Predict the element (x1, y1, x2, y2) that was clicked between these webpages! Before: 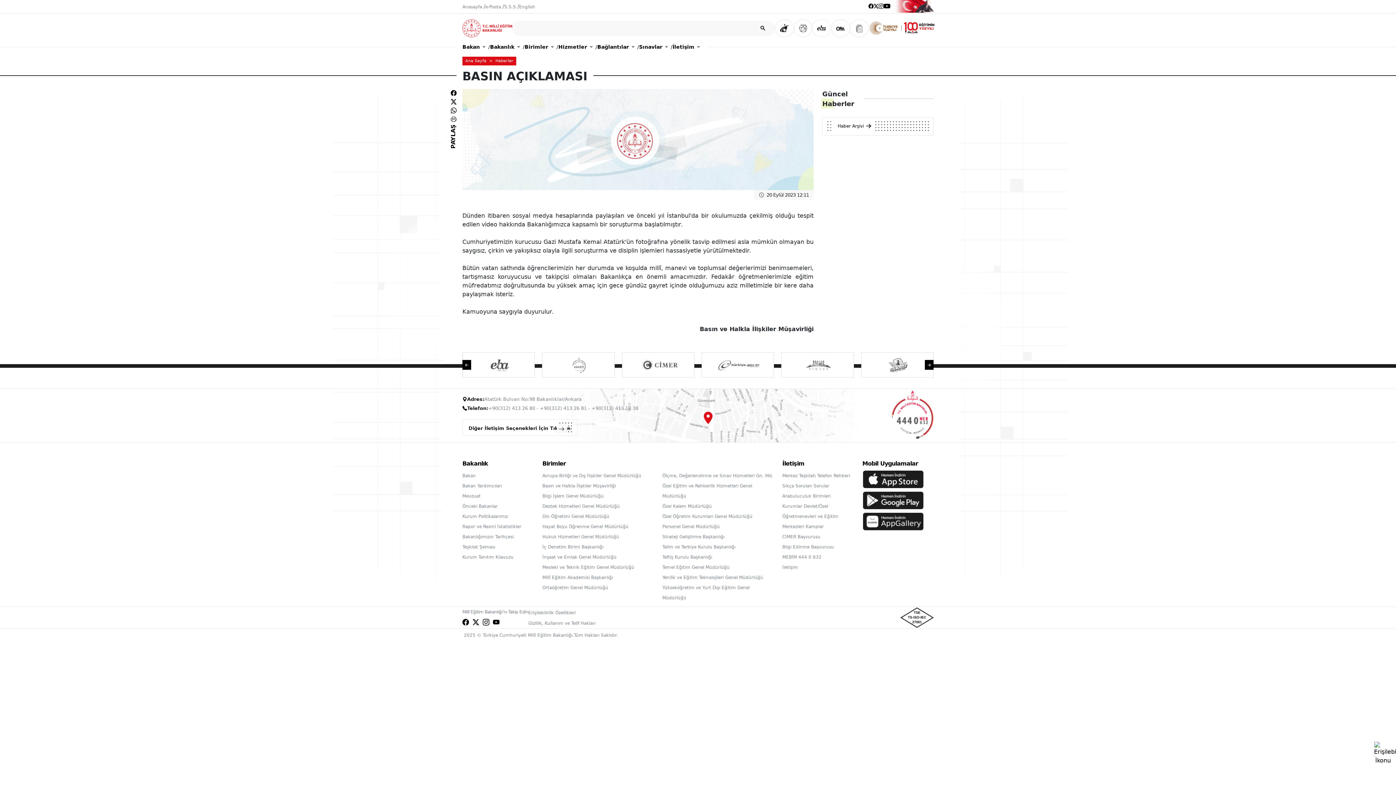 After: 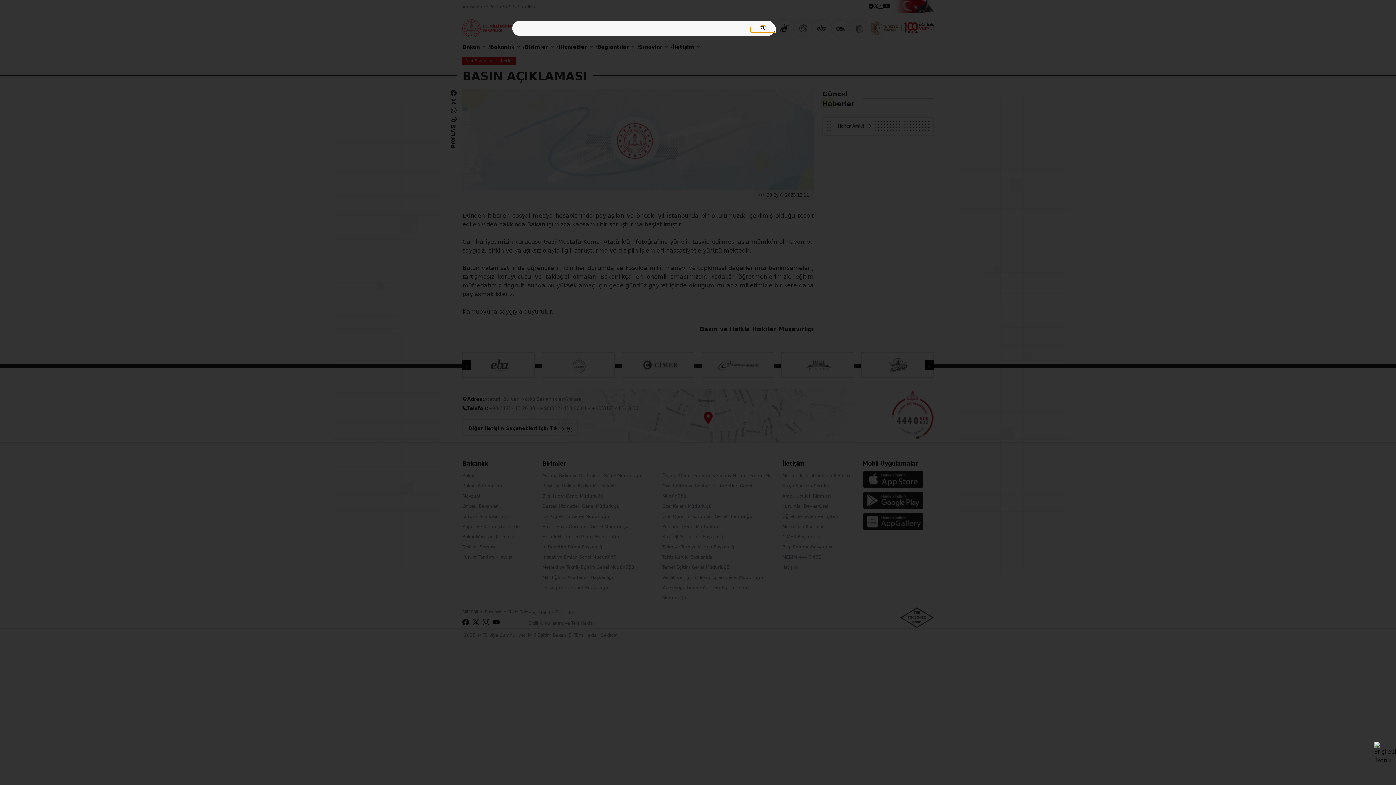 Action: bbox: (750, 27, 775, 32)